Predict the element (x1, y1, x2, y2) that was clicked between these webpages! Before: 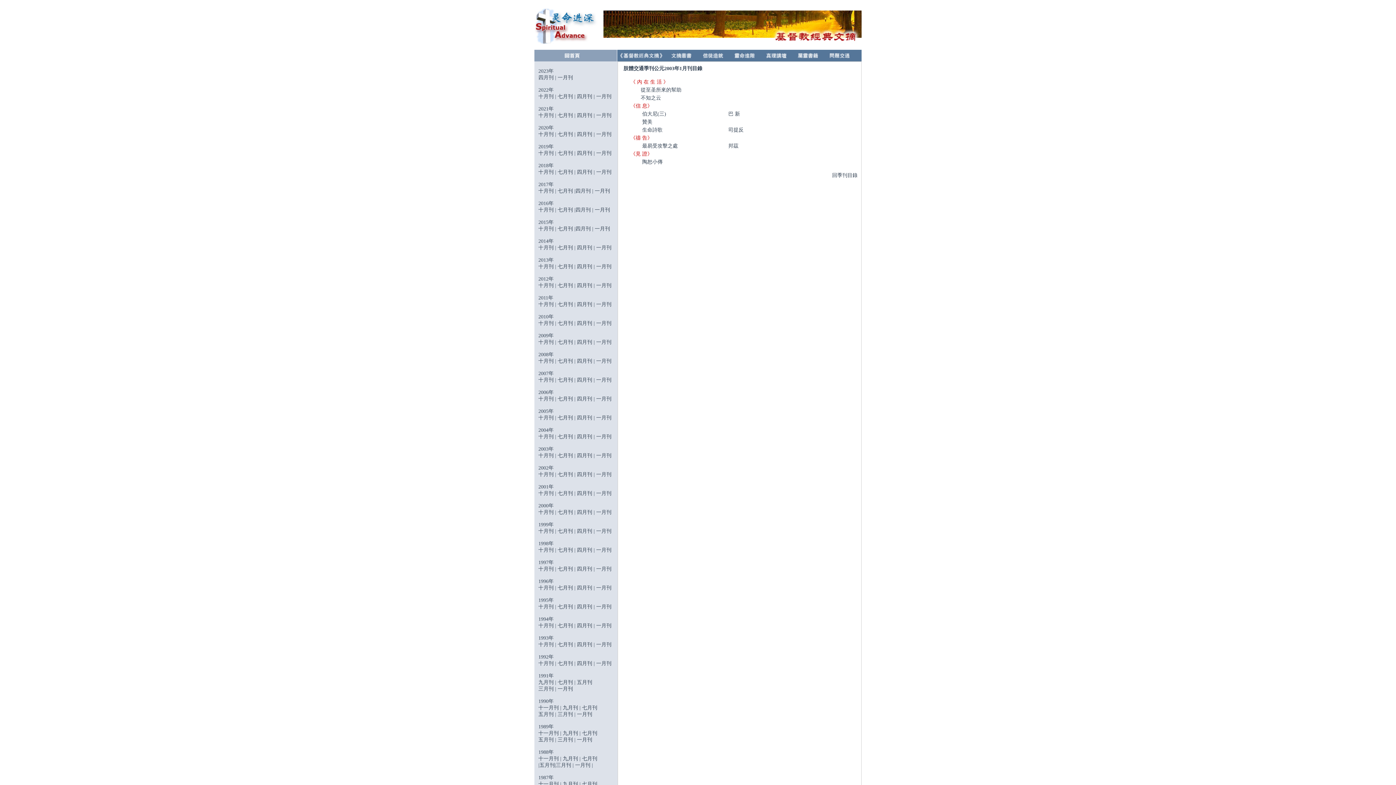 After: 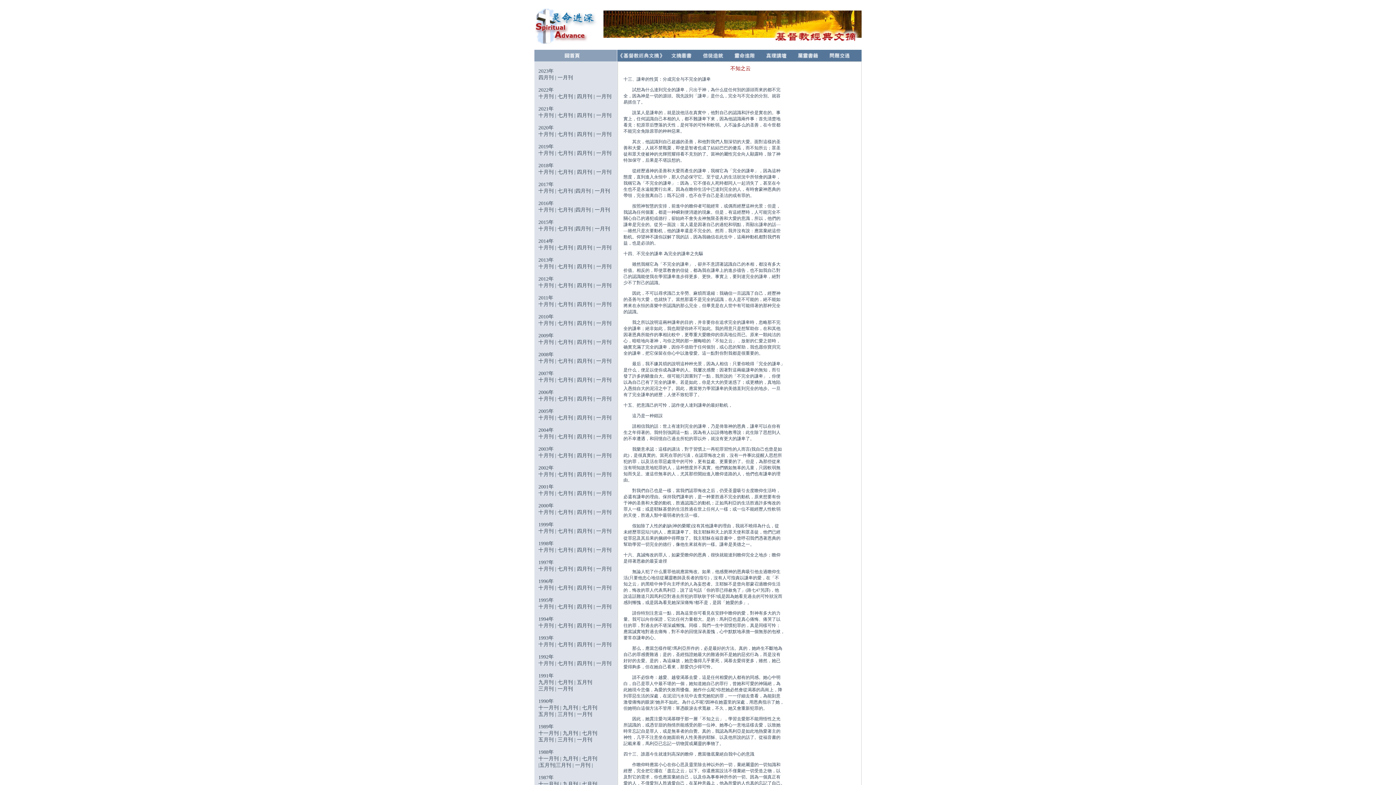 Action: bbox: (640, 95, 661, 100) label: 不知之云